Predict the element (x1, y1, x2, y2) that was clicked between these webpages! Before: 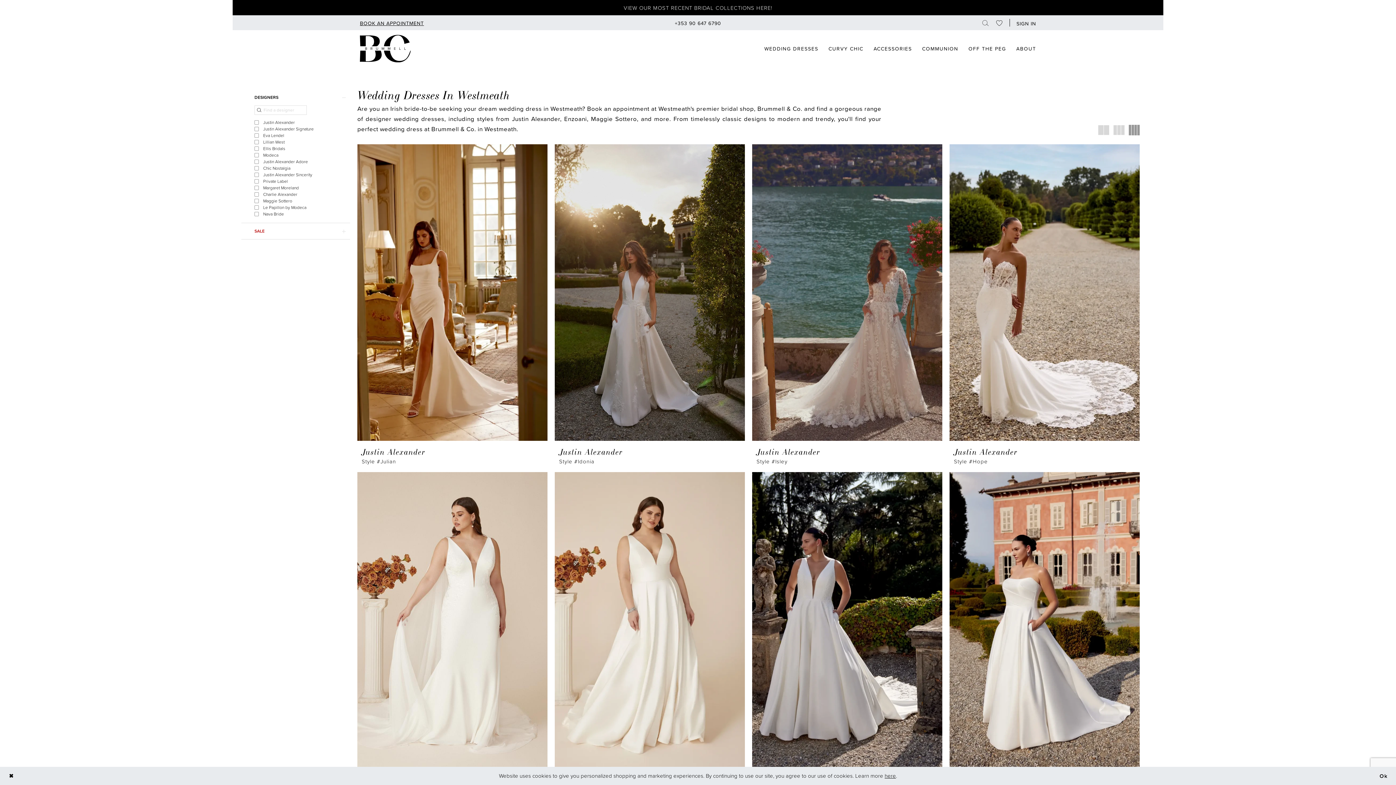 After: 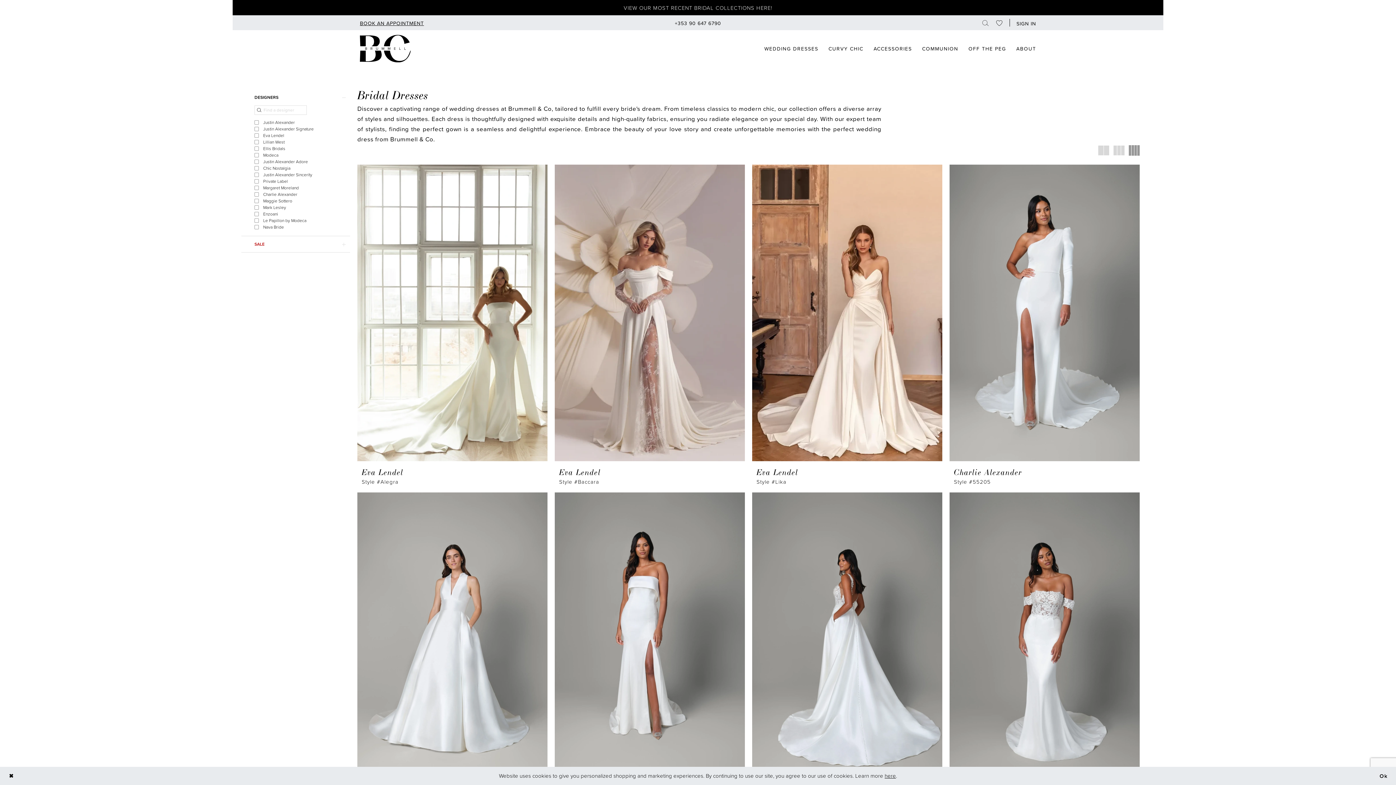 Action: bbox: (759, 44, 823, 52) label: WEDDING DRESSES